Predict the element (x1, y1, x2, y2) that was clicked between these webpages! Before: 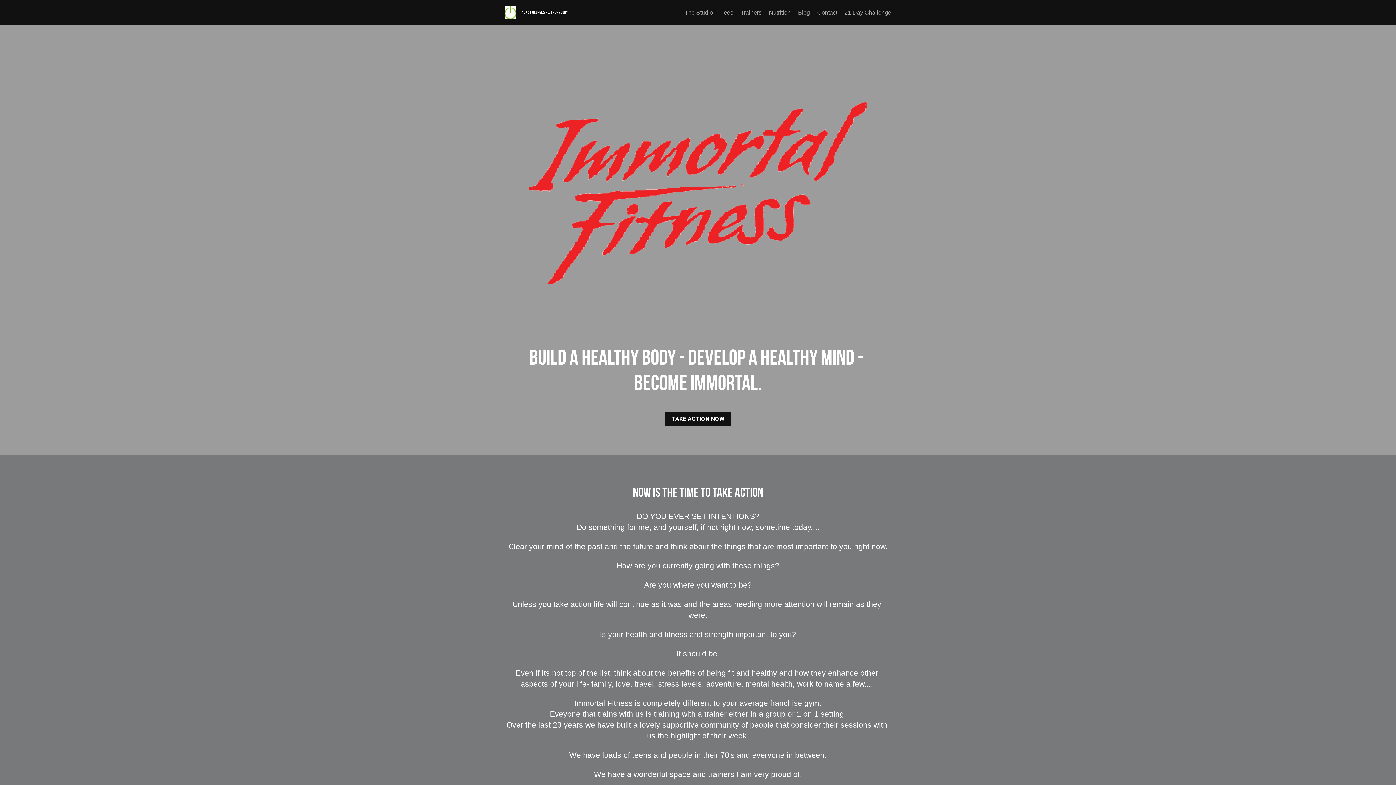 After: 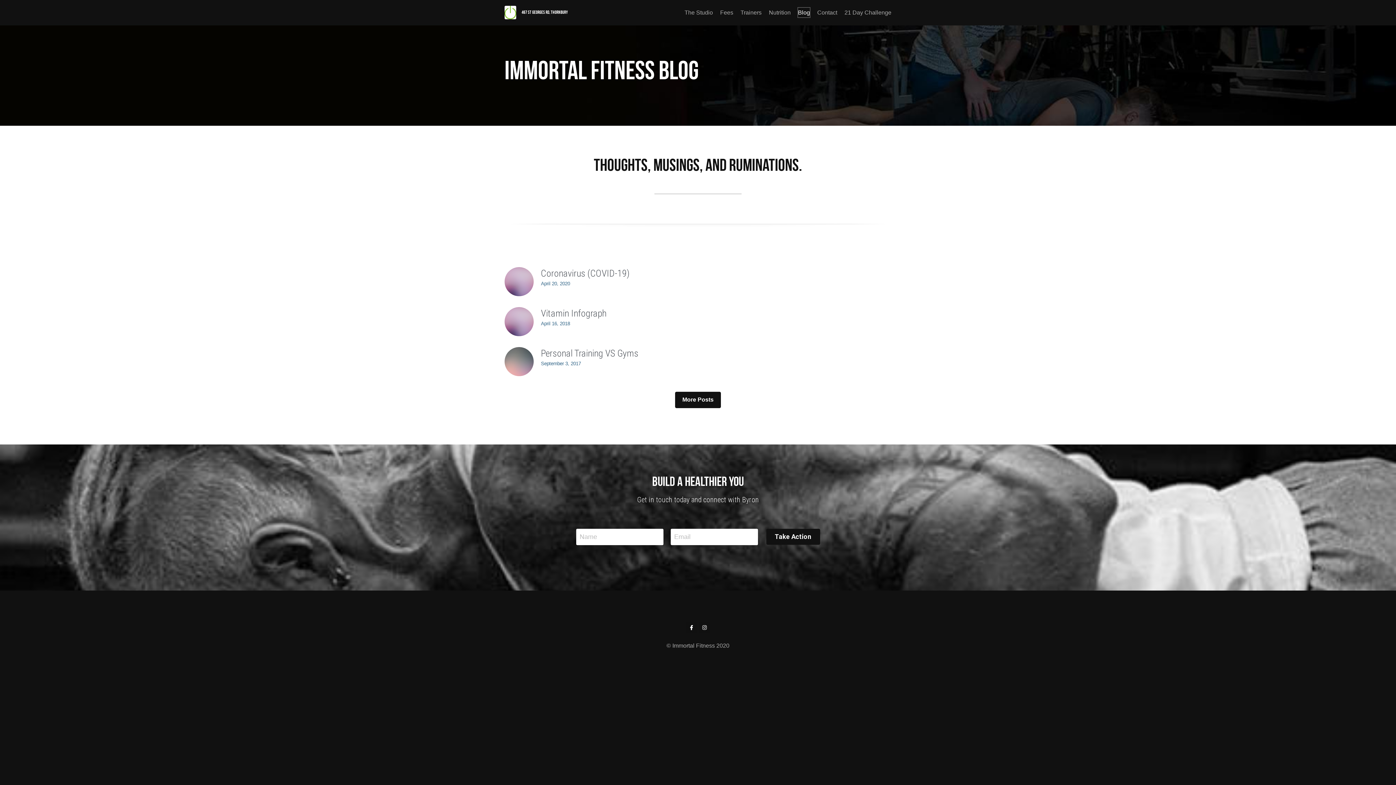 Action: label: Blog bbox: (798, 7, 810, 17)